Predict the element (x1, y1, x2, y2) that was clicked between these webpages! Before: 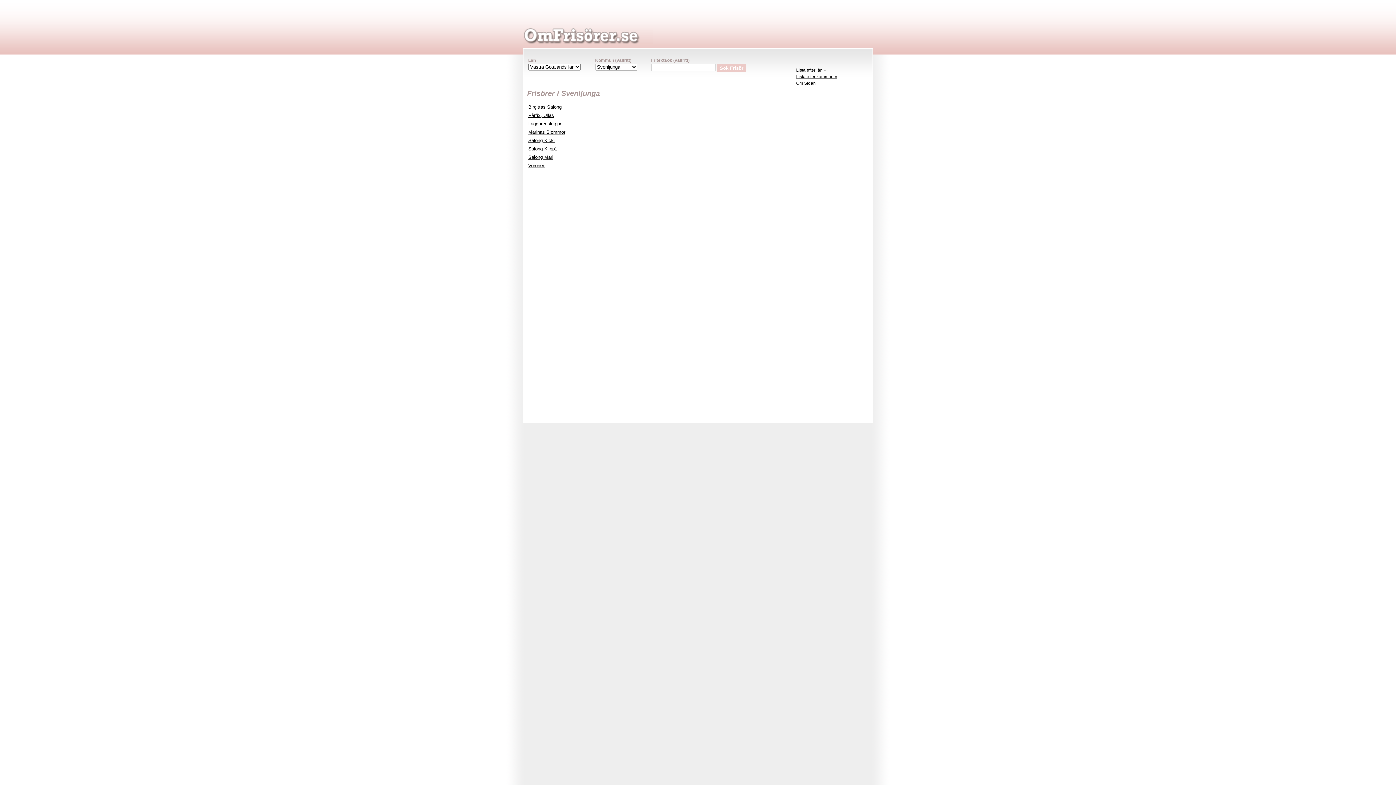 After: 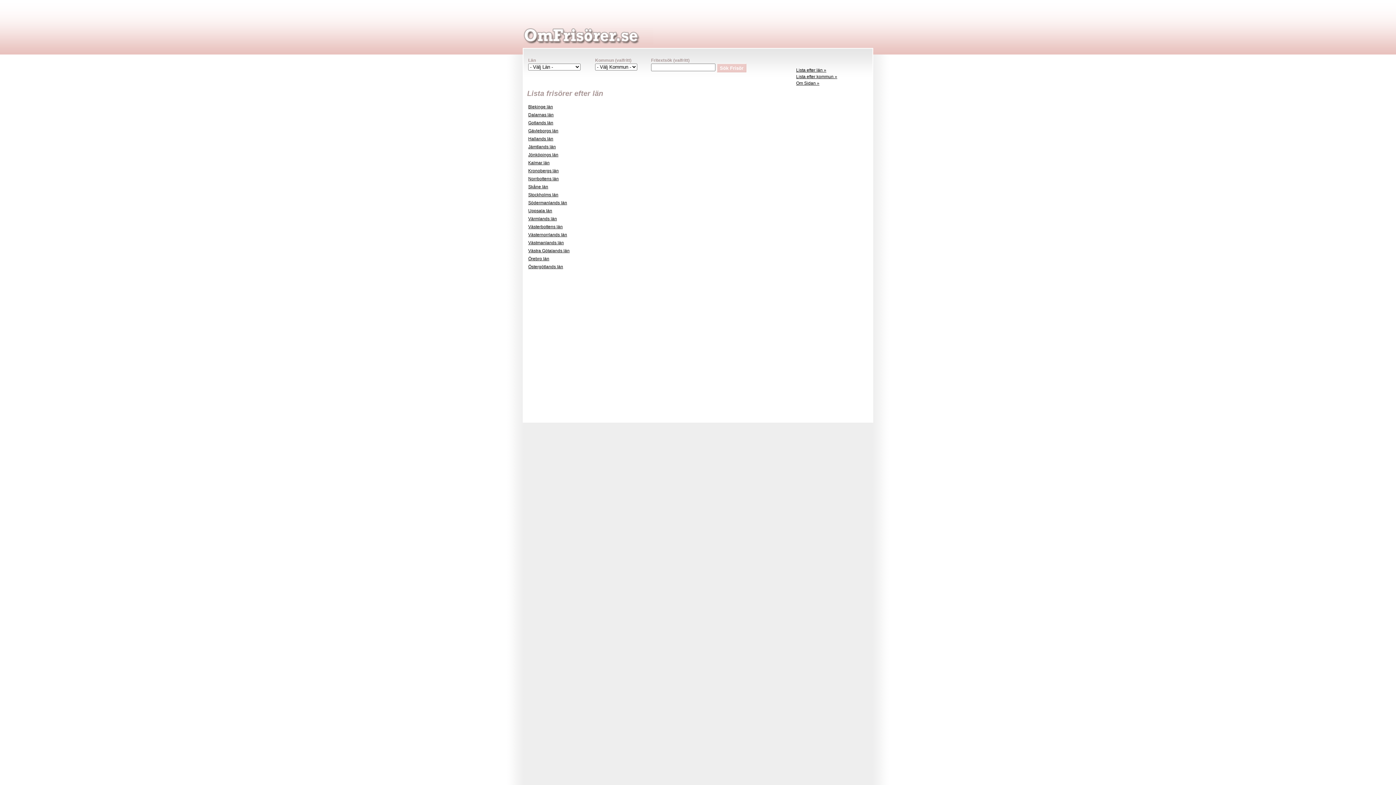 Action: bbox: (796, 67, 826, 72) label: Lista efter län »